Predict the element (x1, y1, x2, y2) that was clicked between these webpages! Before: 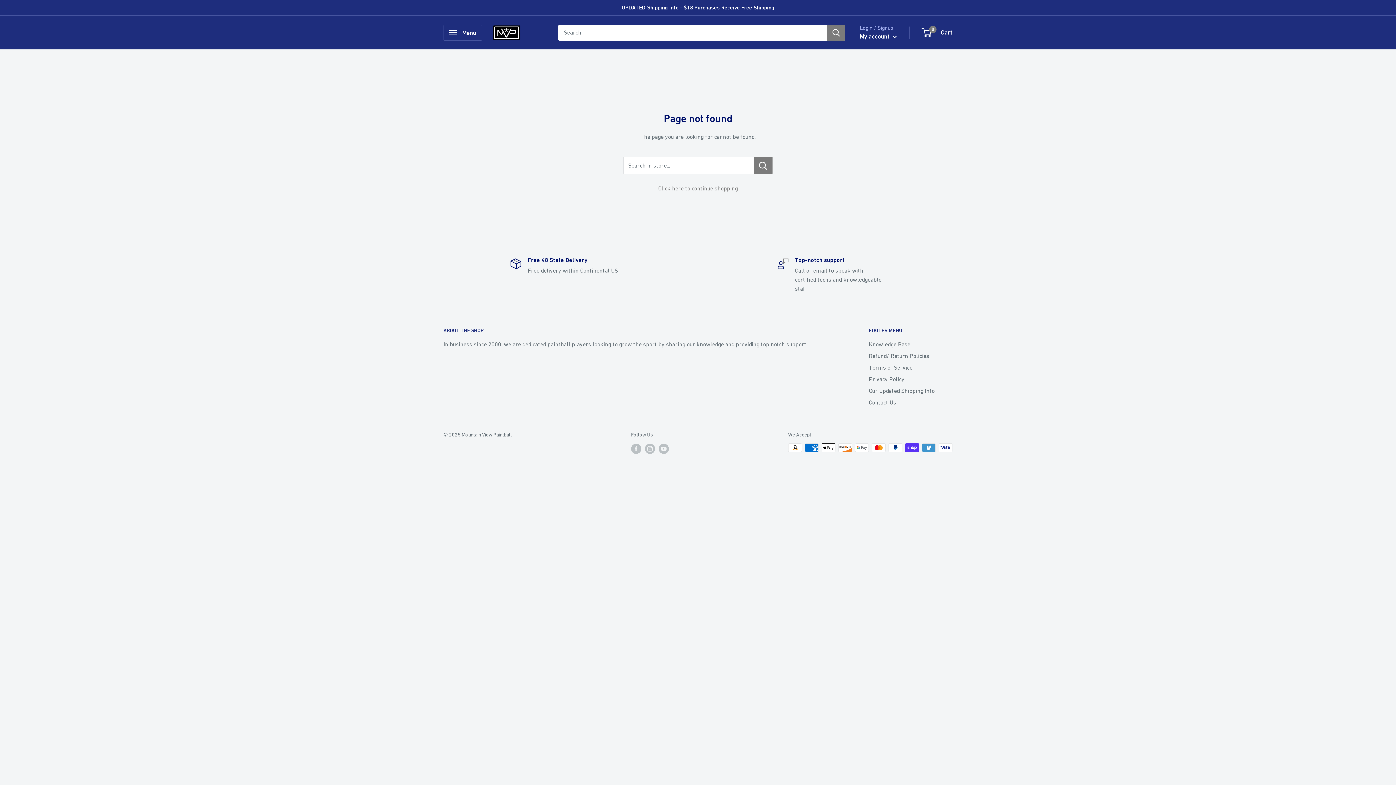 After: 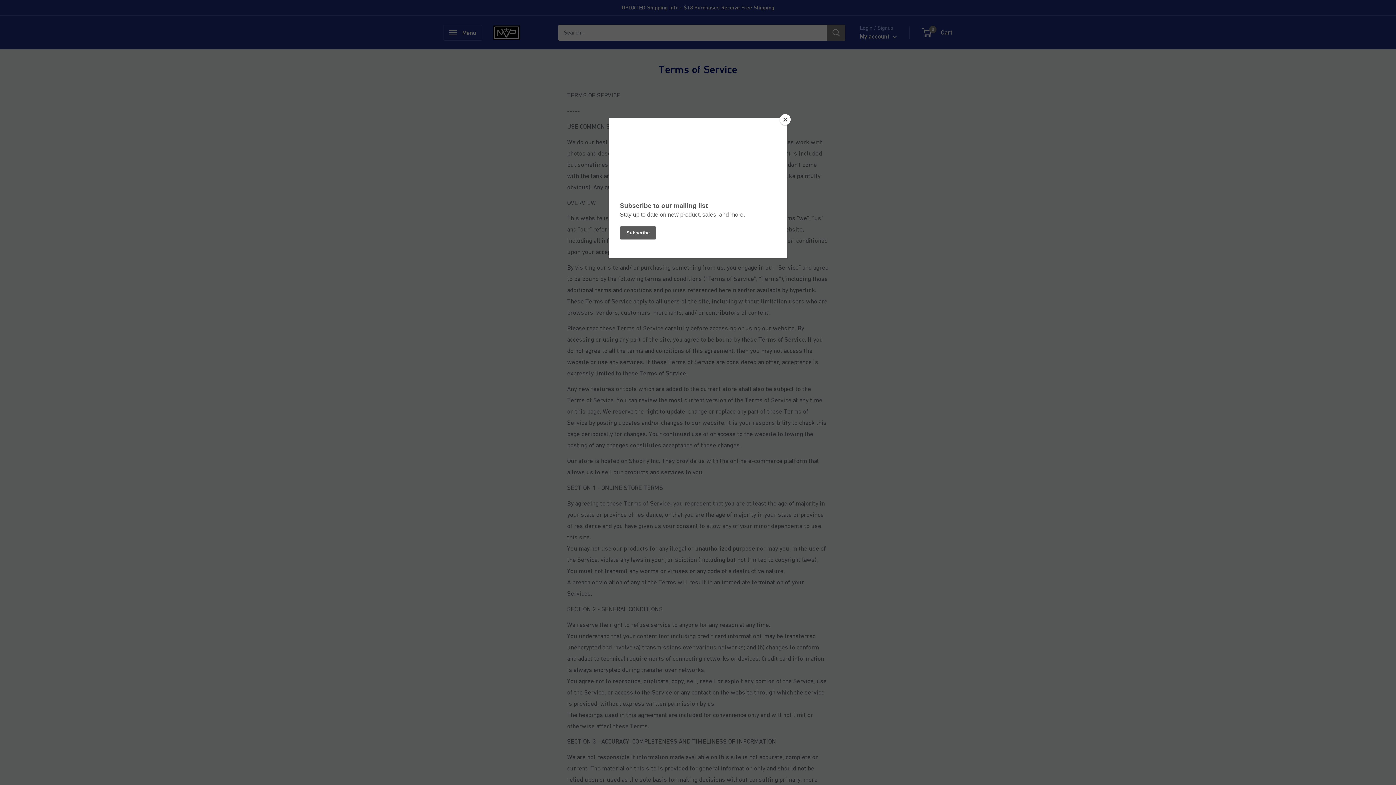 Action: bbox: (869, 361, 952, 373) label: Terms of Service